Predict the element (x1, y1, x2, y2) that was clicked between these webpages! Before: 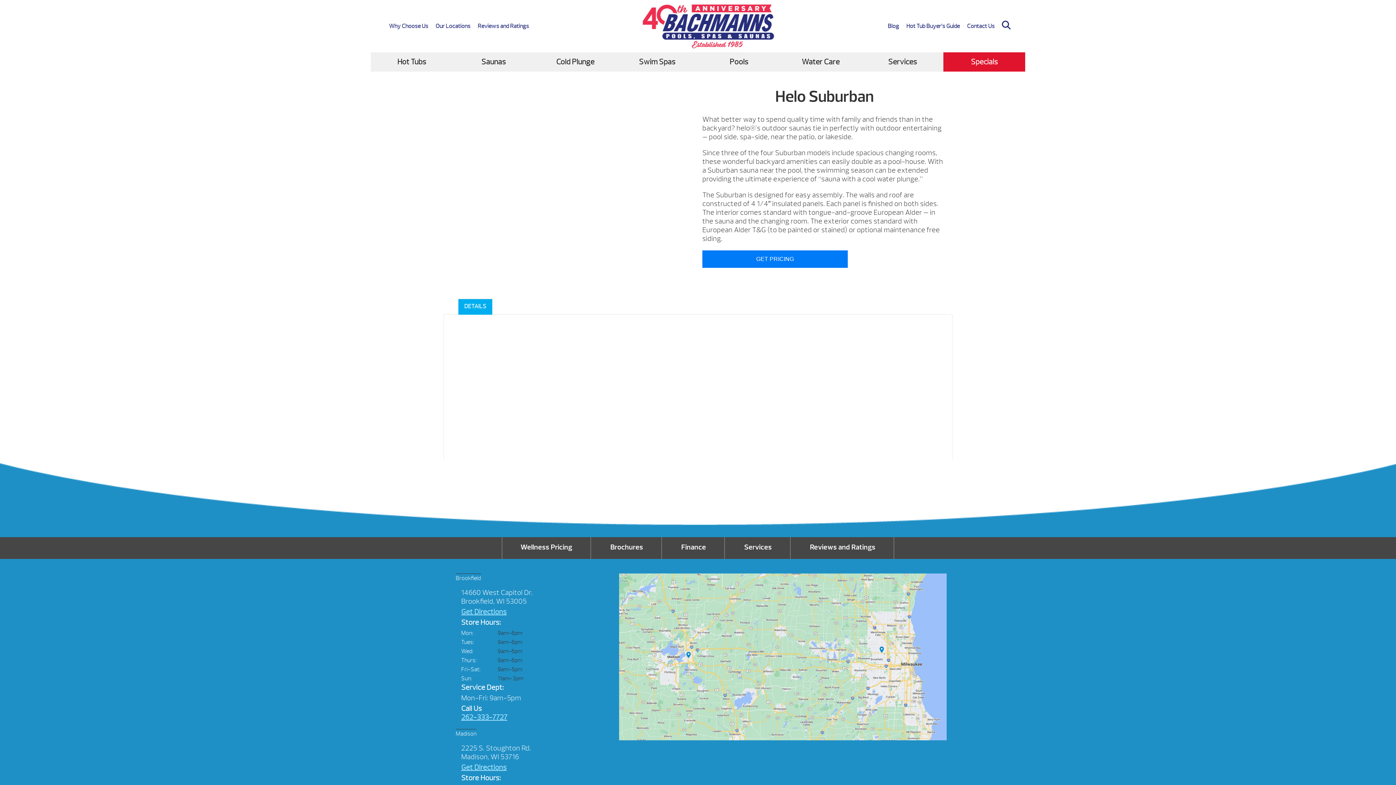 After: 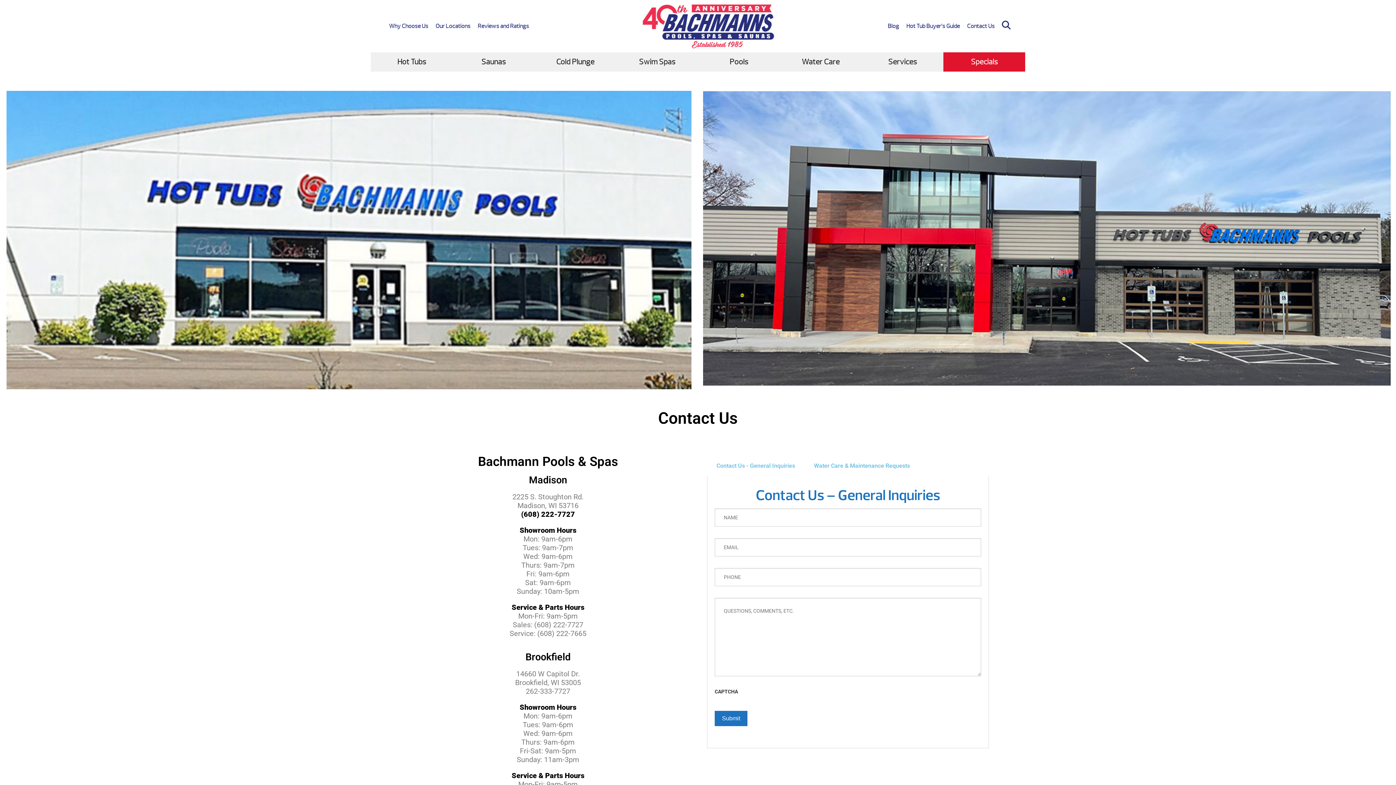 Action: label: Contact Us bbox: (967, 22, 994, 29)